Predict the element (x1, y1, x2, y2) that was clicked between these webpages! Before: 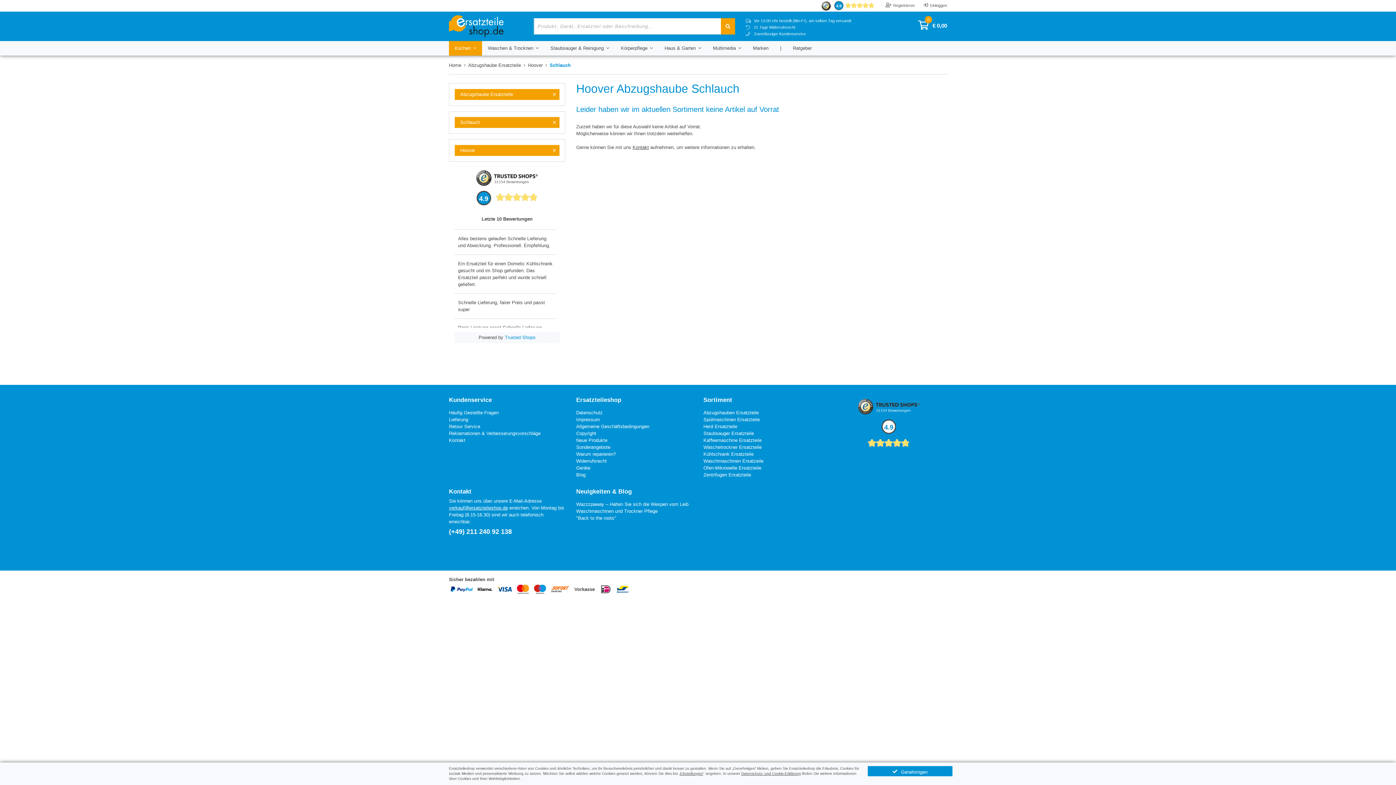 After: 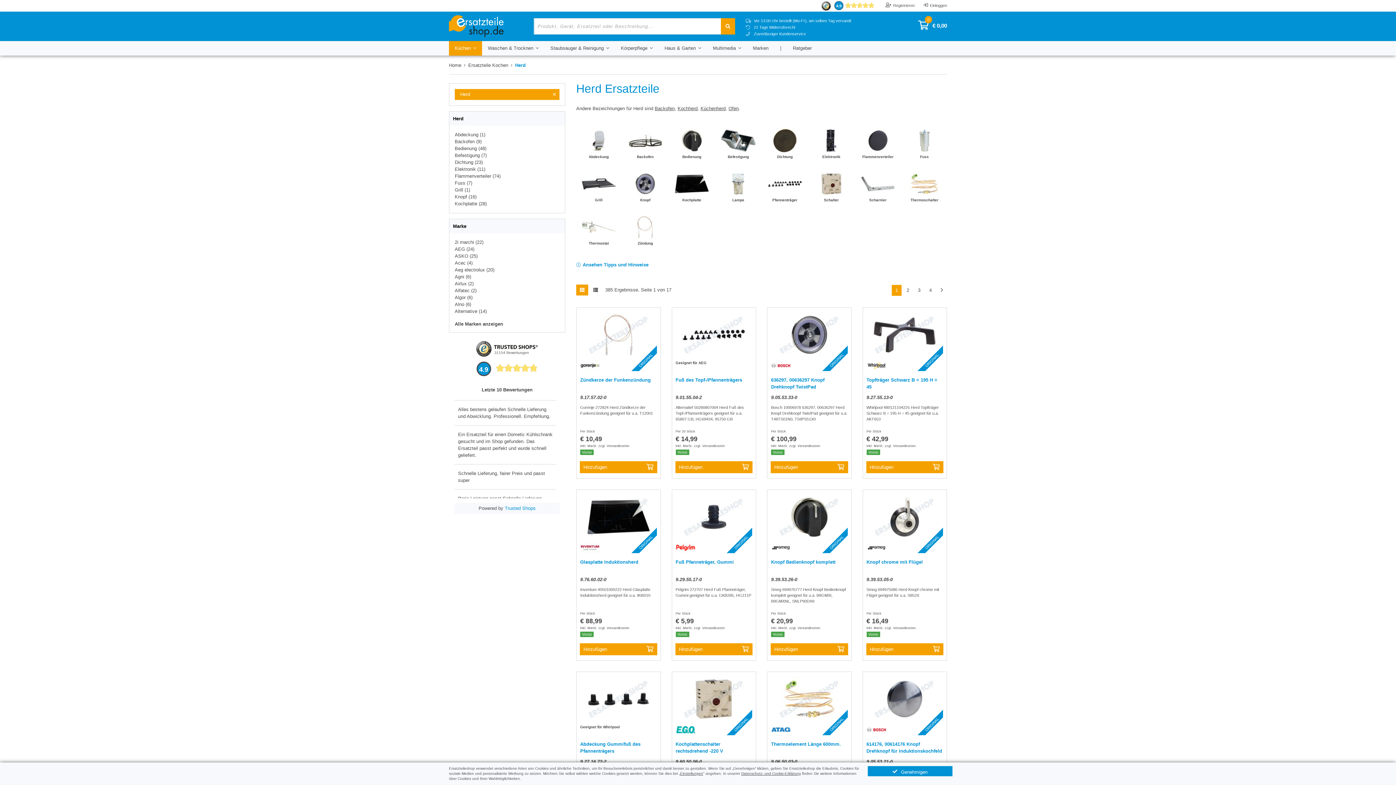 Action: bbox: (703, 423, 737, 429) label: Herd Ersatzteile